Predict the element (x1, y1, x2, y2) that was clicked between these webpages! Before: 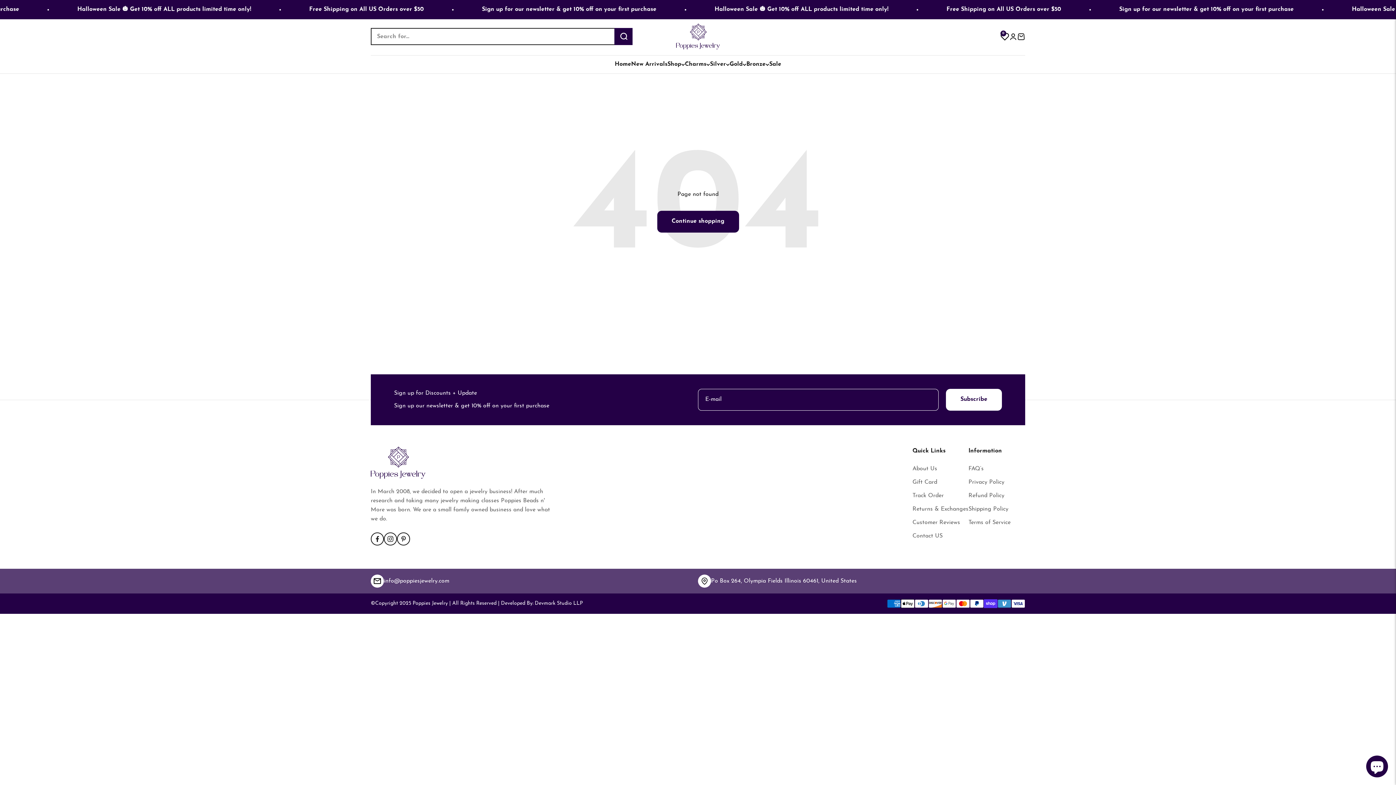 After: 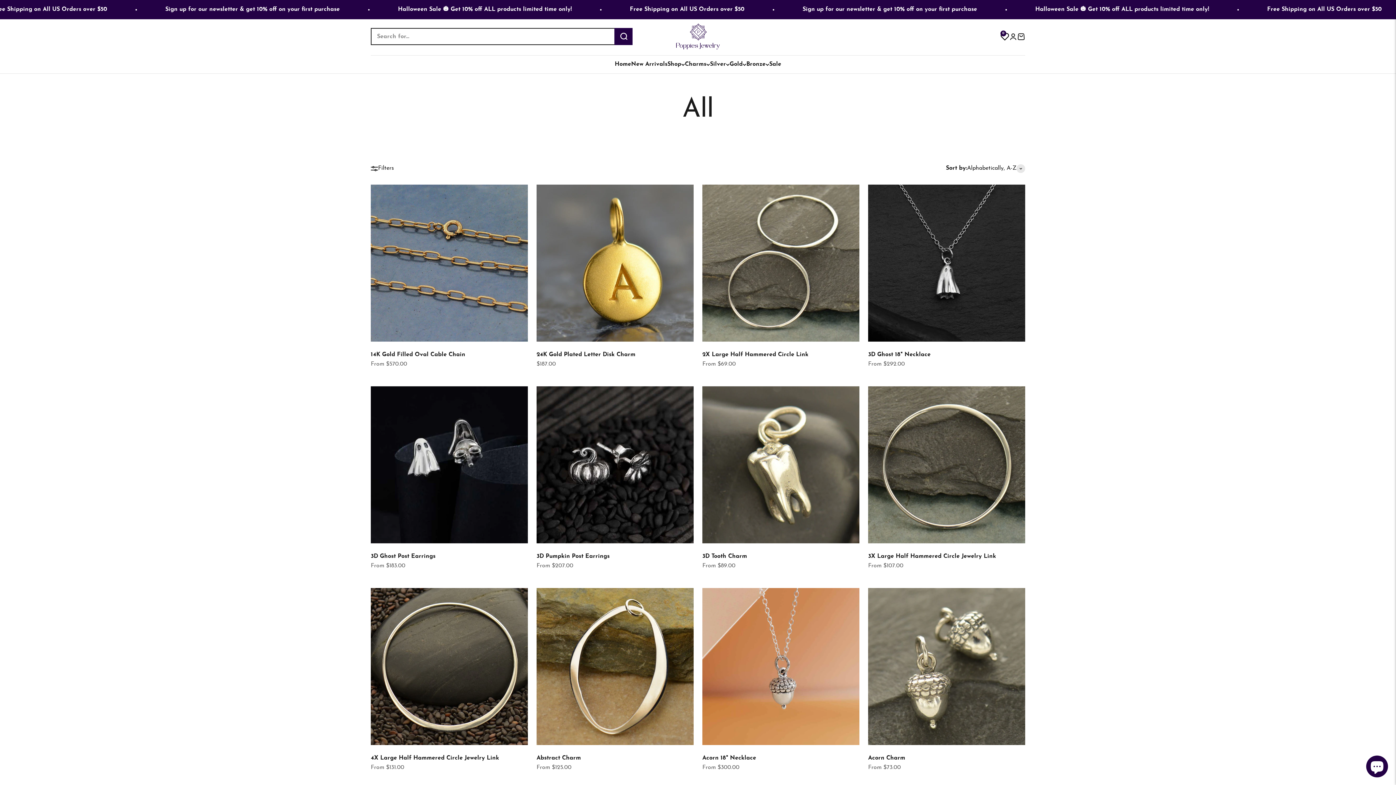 Action: bbox: (657, 210, 739, 232) label: Continue shopping